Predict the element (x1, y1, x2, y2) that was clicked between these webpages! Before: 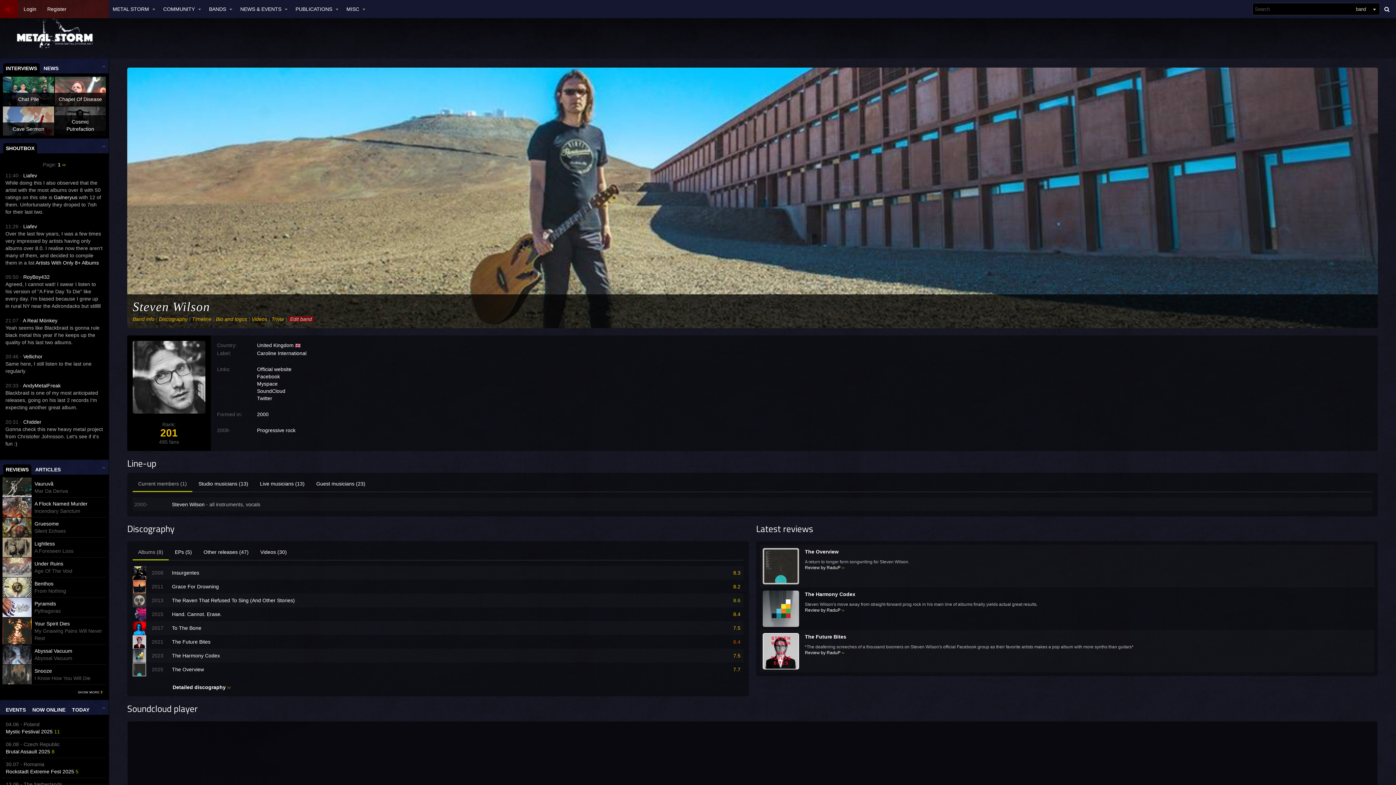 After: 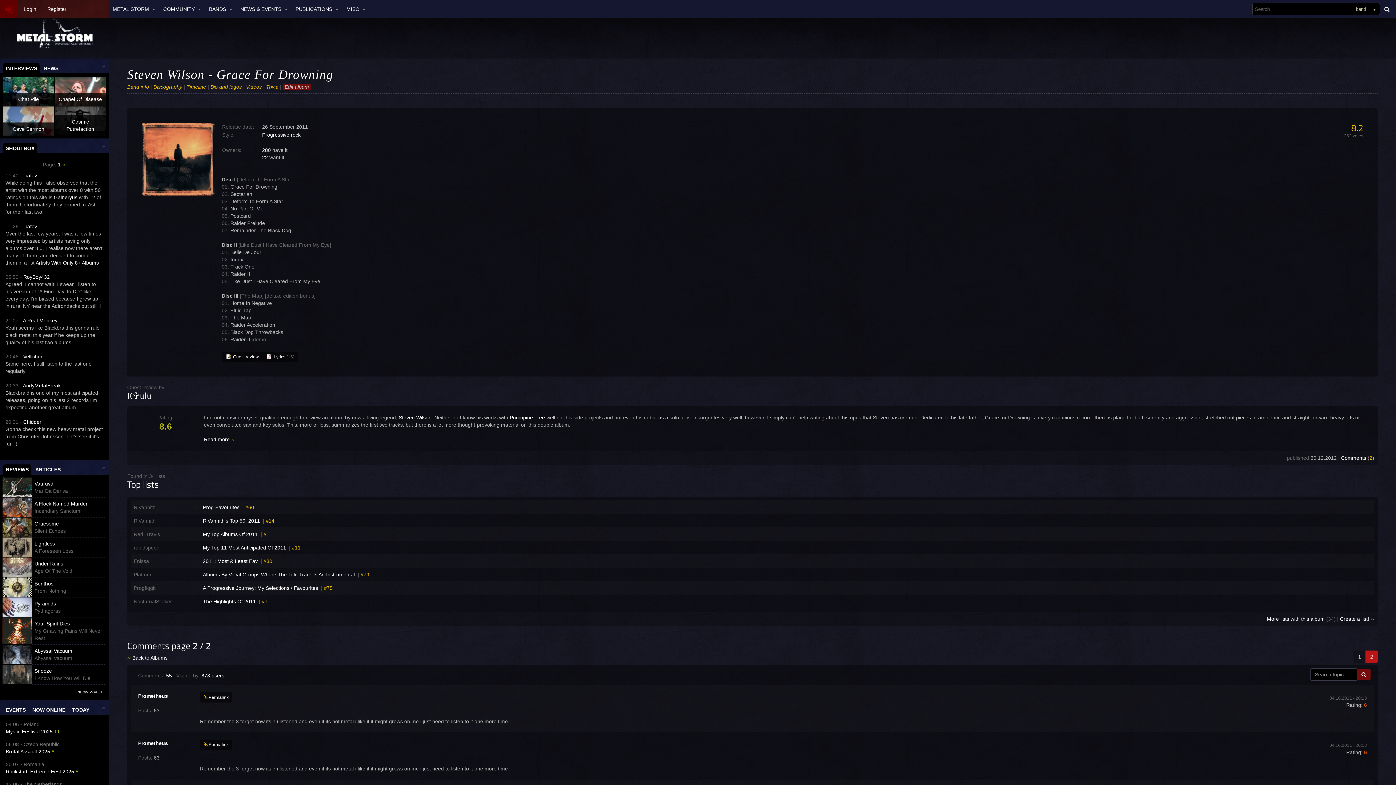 Action: bbox: (172, 583, 218, 589) label: Grace For Drowning